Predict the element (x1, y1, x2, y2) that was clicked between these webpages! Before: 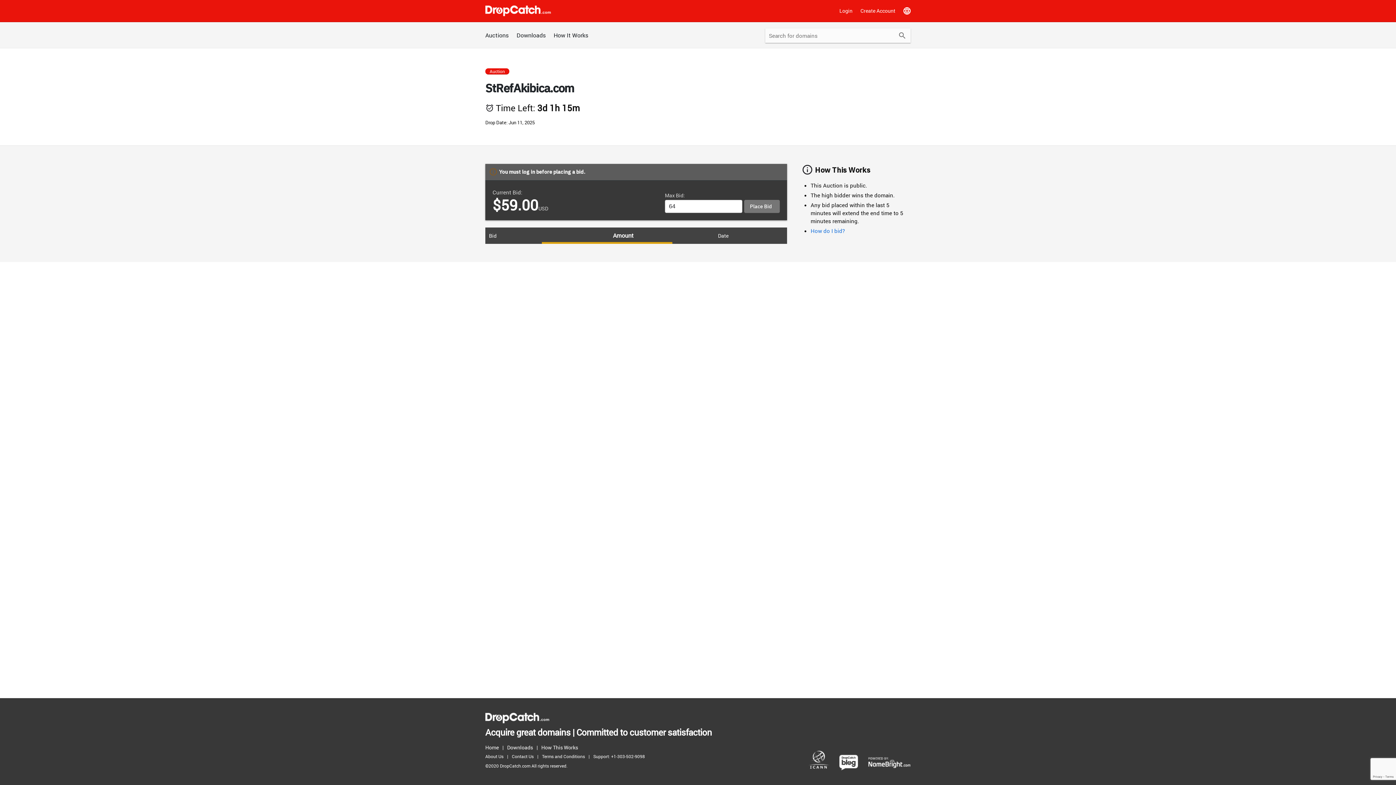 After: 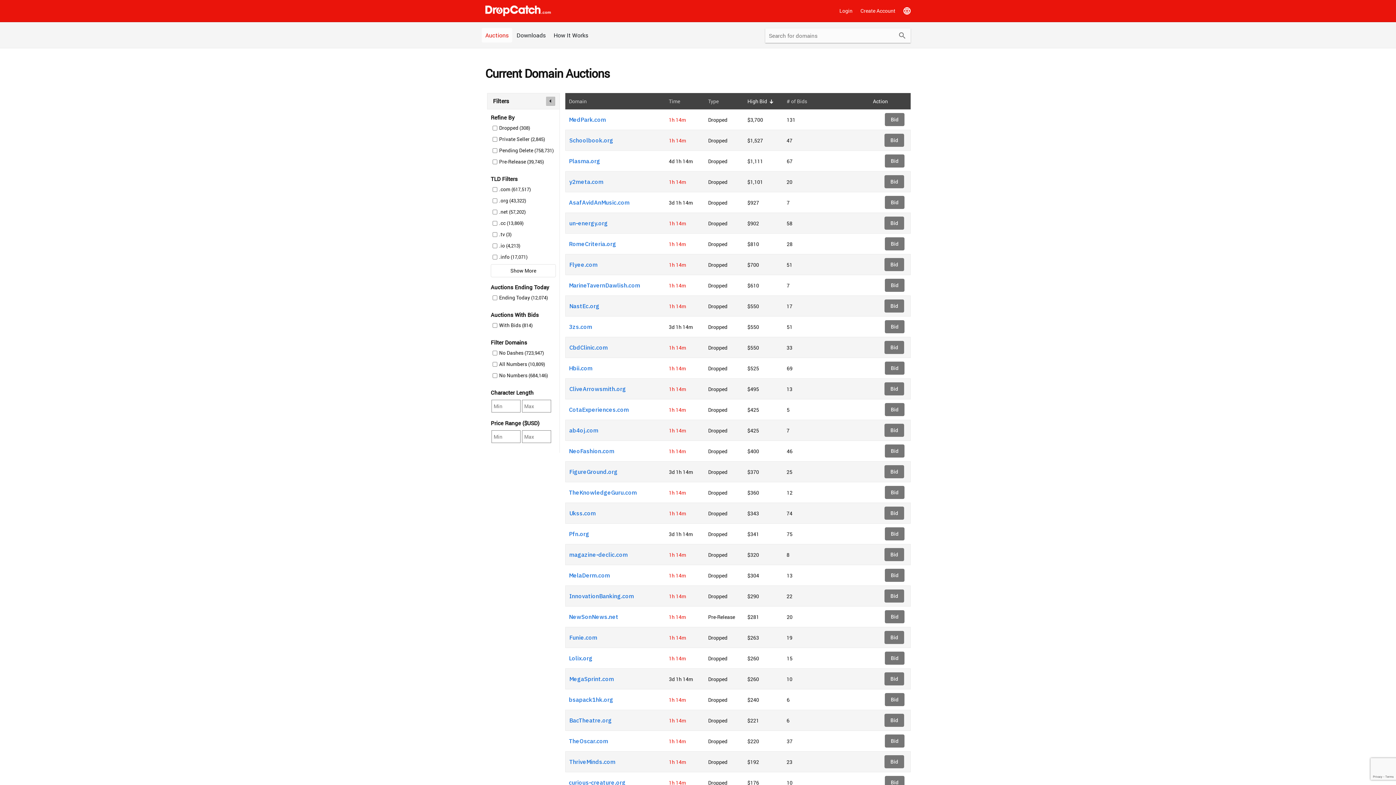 Action: bbox: (485, 743, 502, 752) label: Home